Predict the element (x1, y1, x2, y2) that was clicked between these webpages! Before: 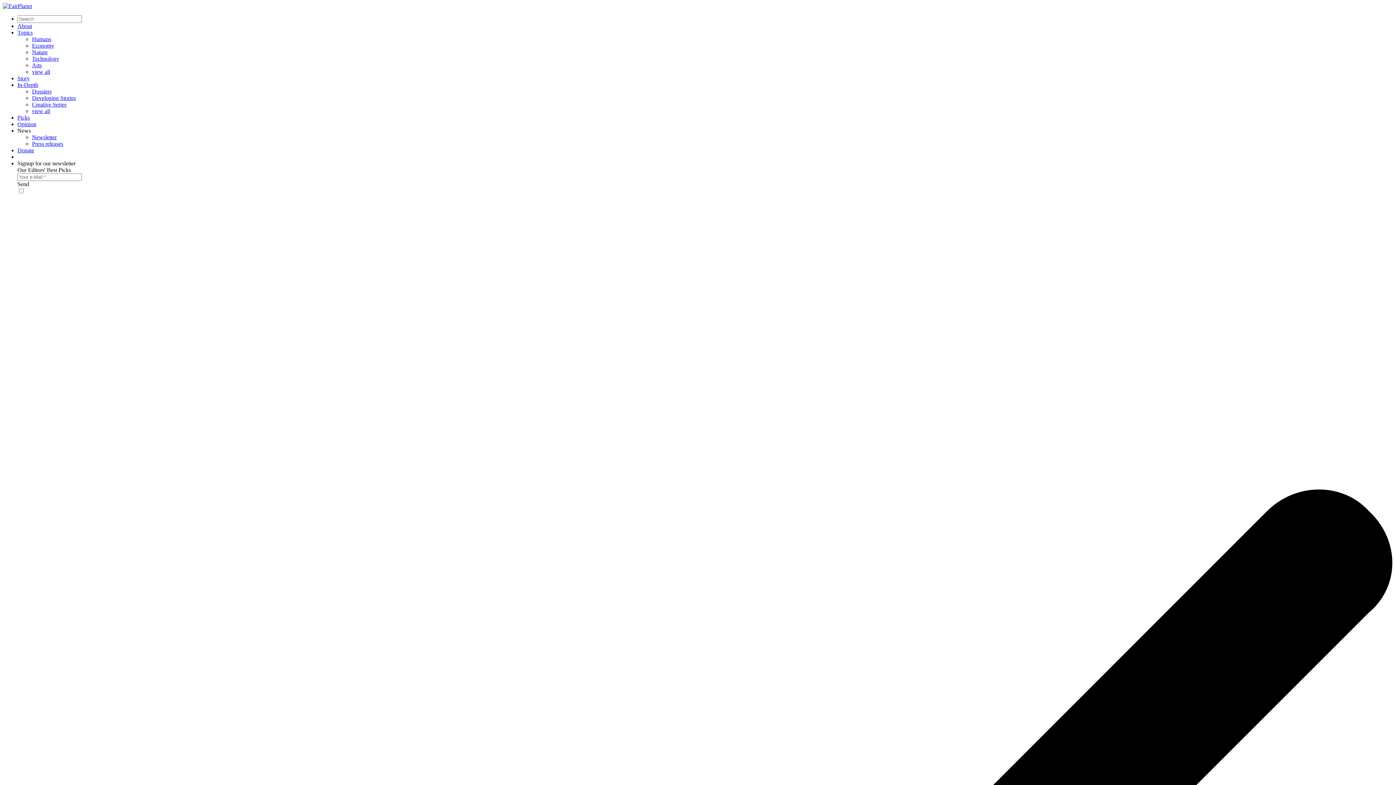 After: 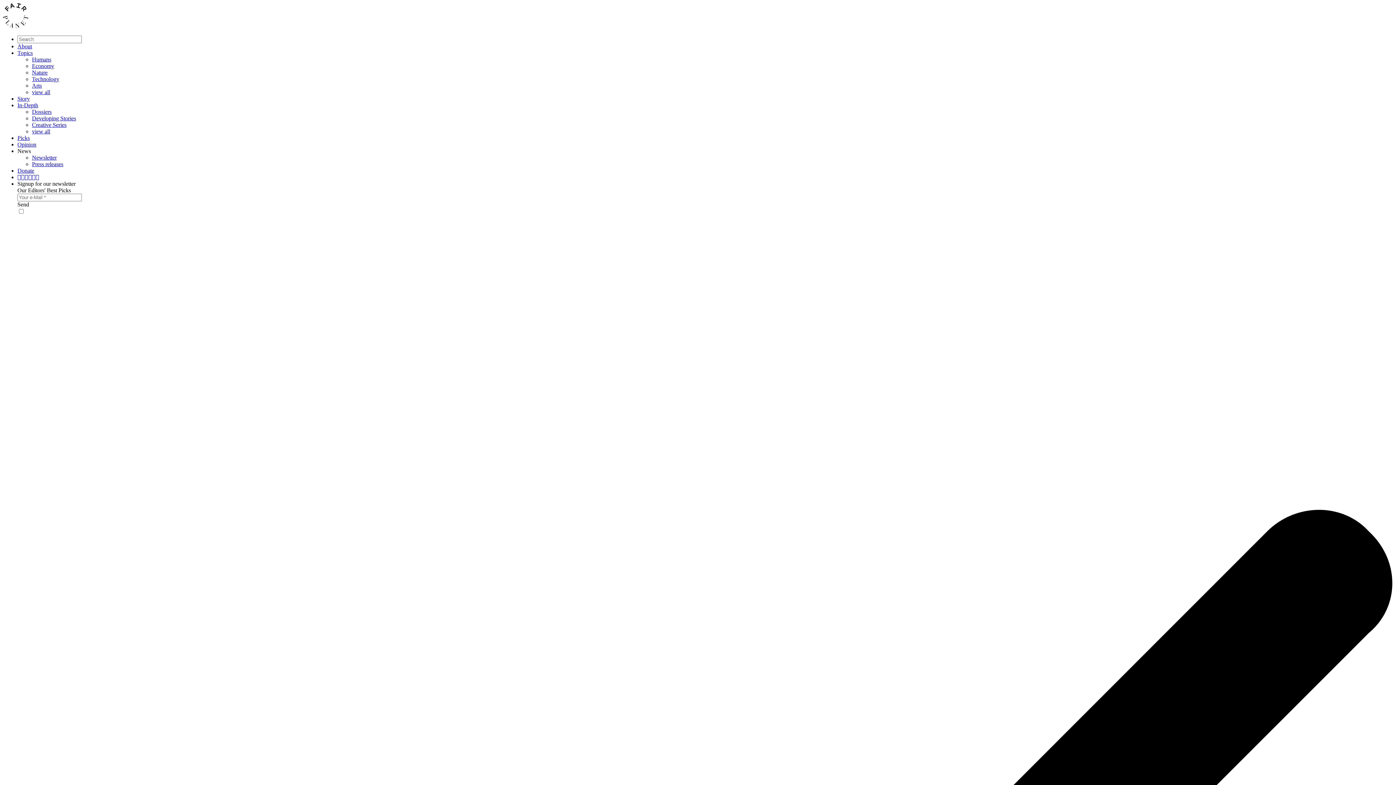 Action: label: Opinion bbox: (17, 121, 36, 127)